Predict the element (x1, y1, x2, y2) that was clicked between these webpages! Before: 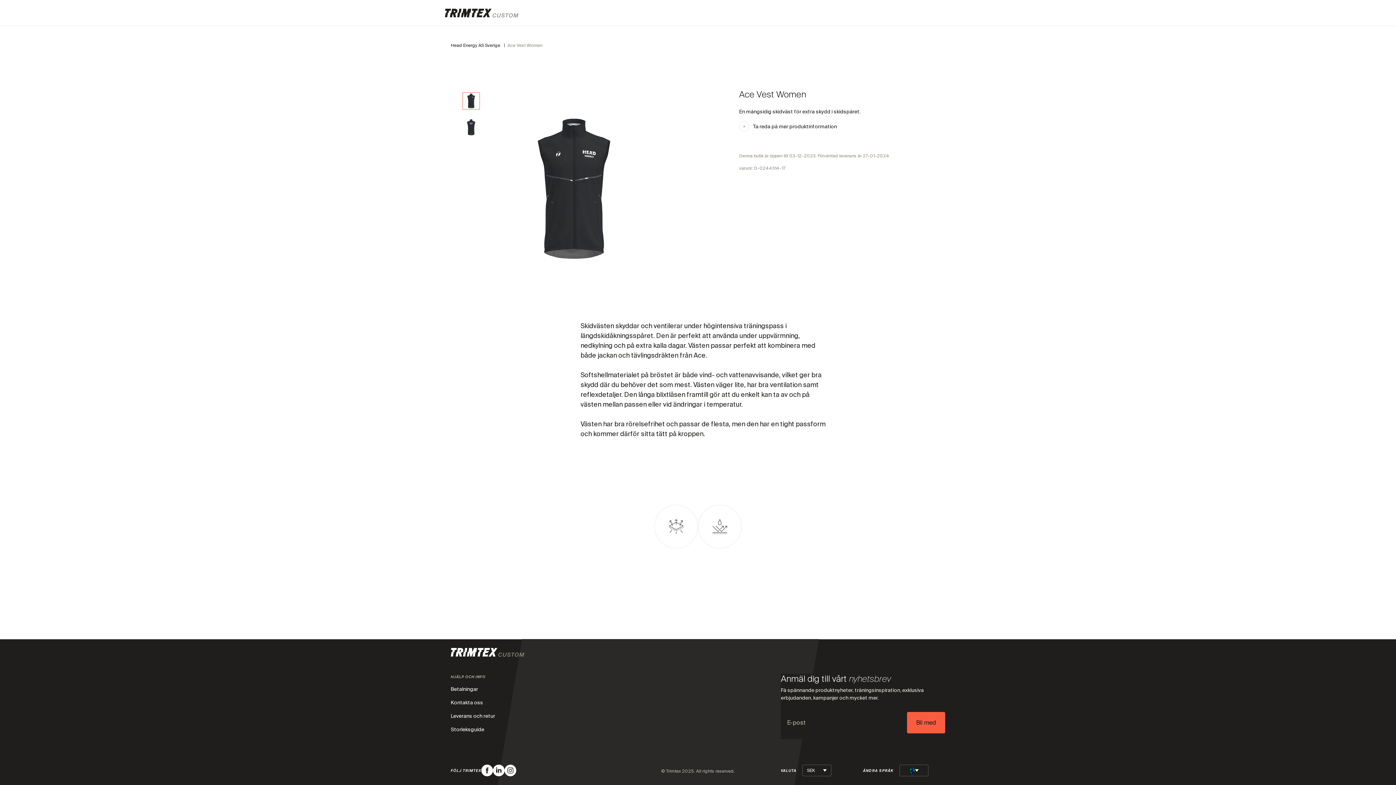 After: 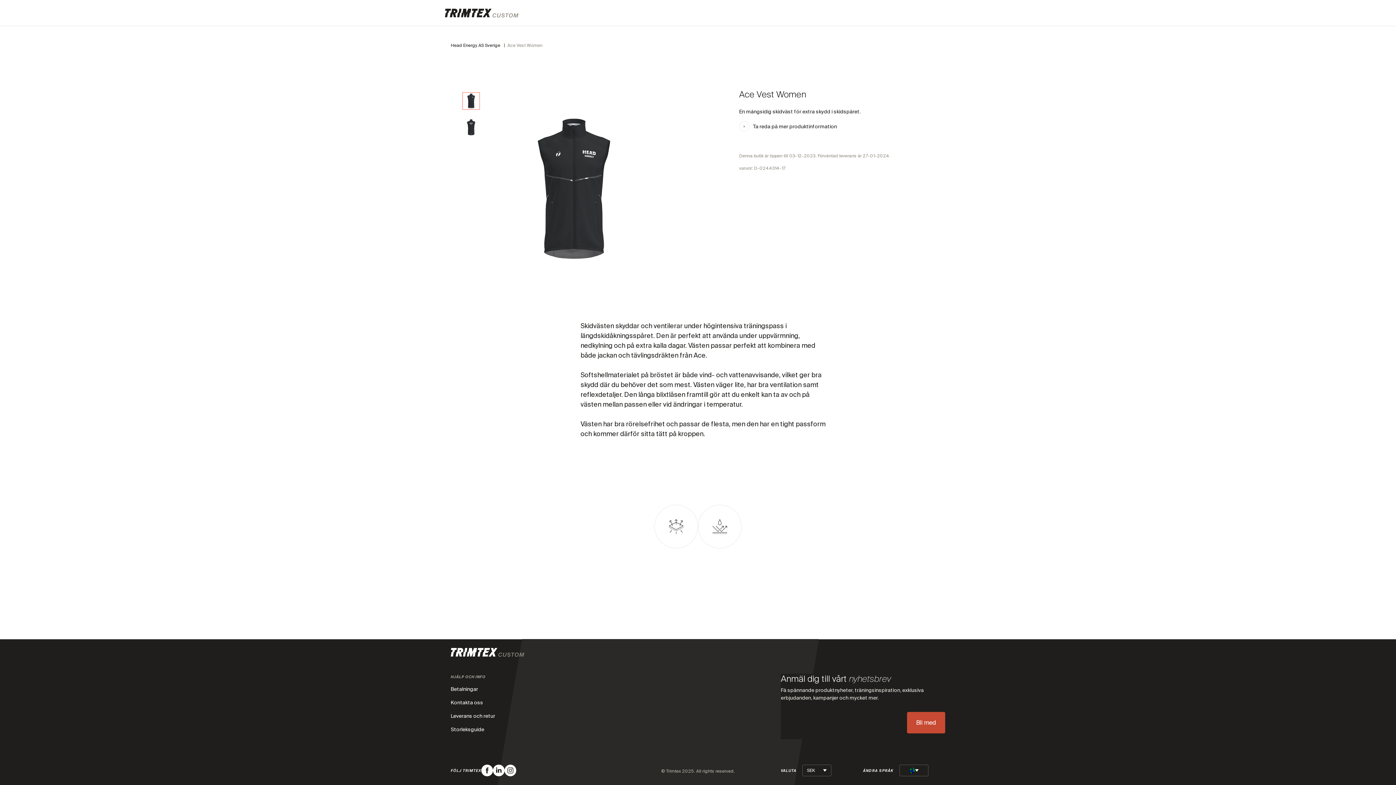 Action: bbox: (907, 712, 945, 733) label: Bli med